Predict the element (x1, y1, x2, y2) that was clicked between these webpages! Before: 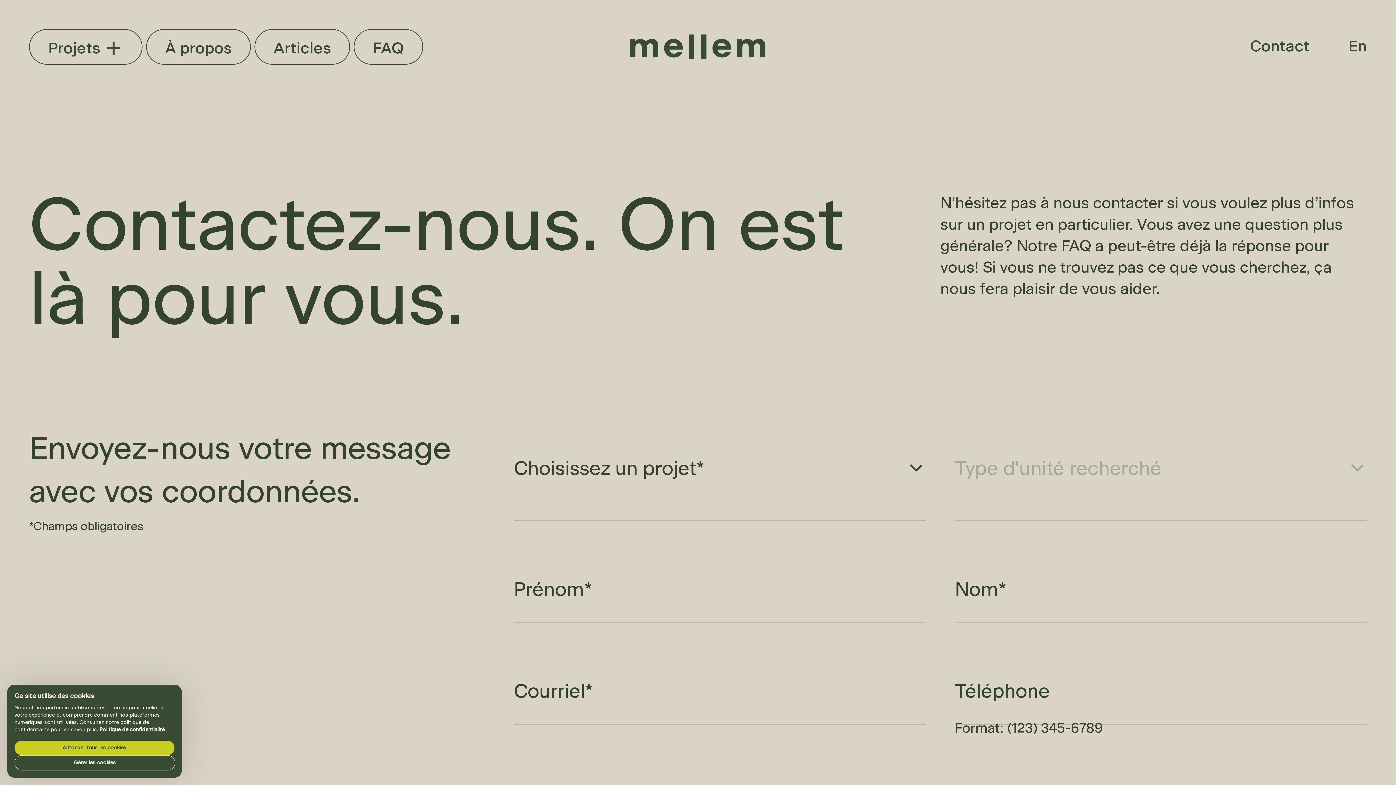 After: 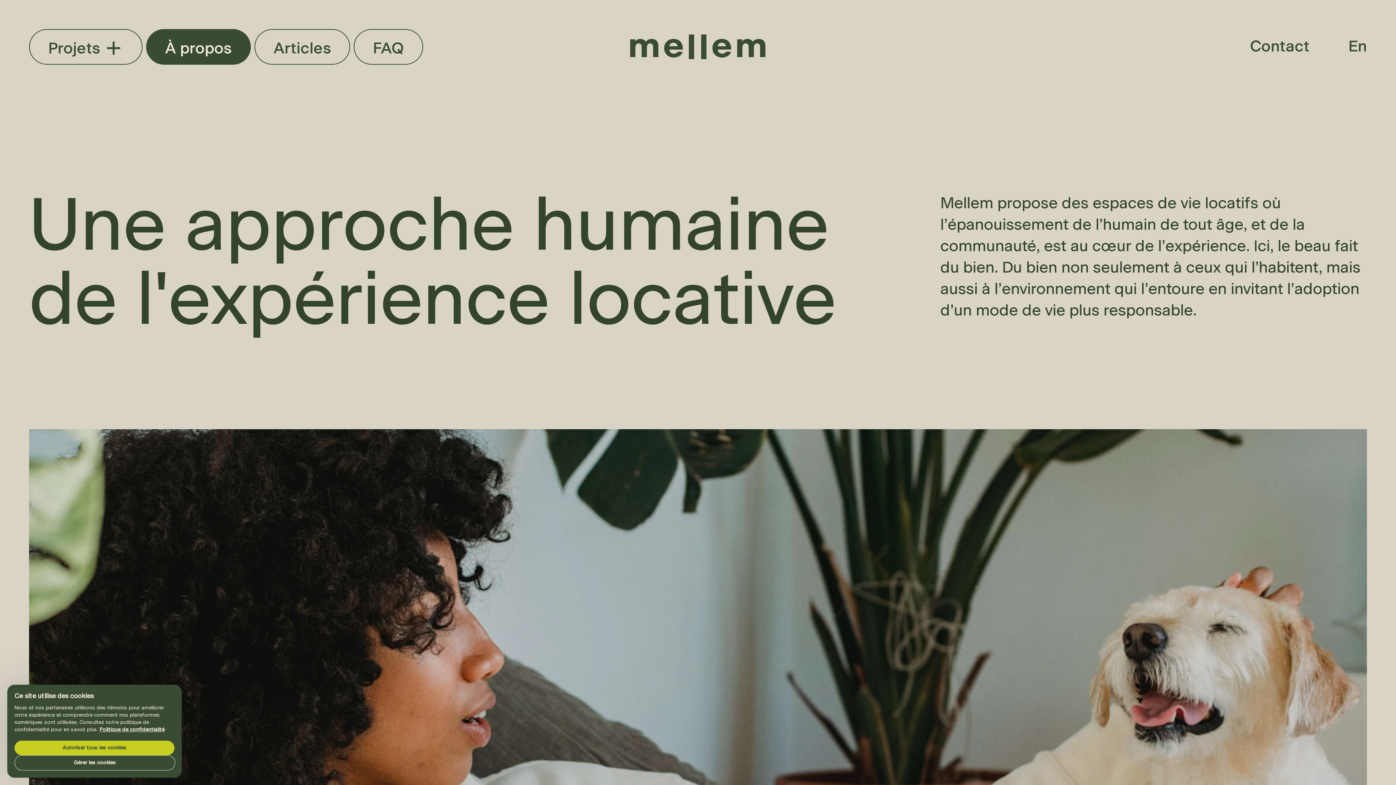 Action: bbox: (146, 29, 250, 64) label: À propos
À propos